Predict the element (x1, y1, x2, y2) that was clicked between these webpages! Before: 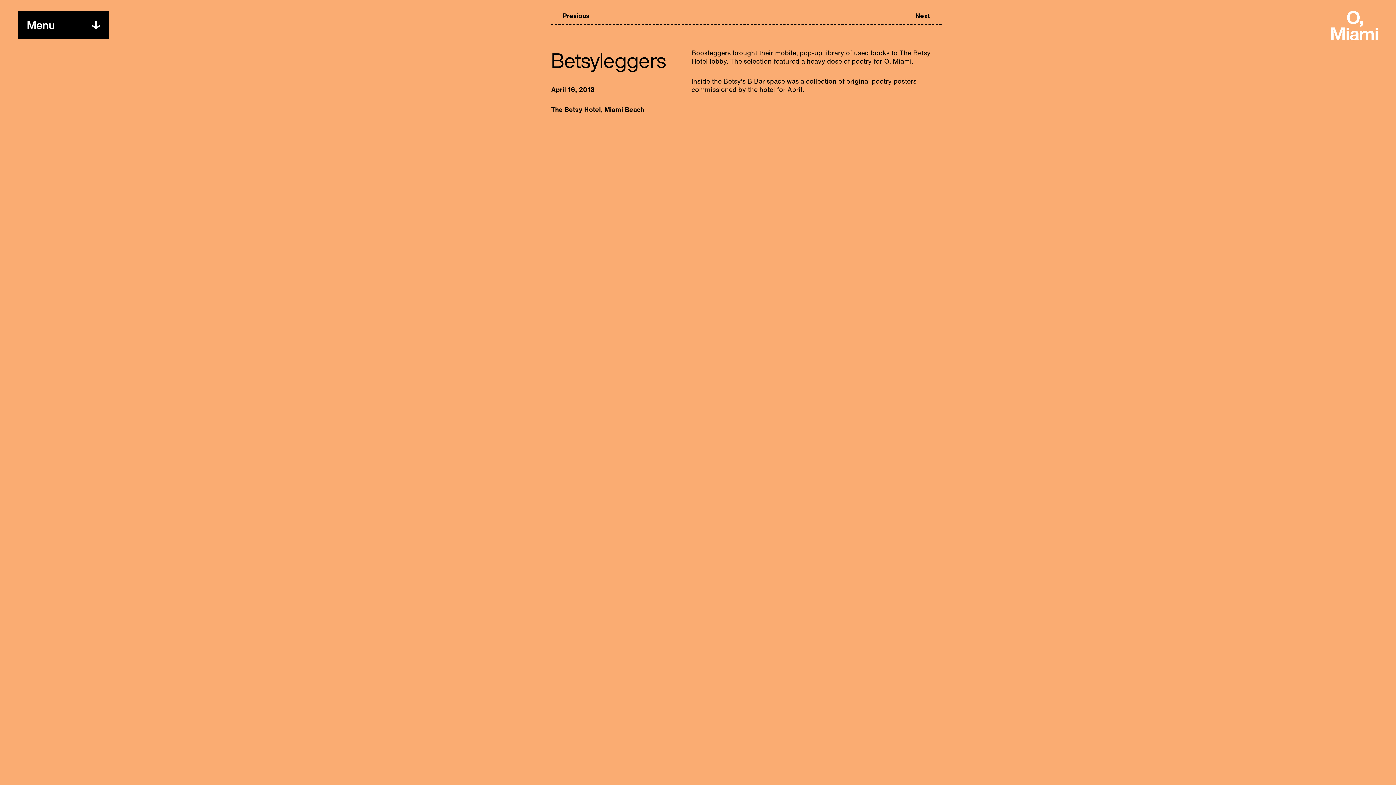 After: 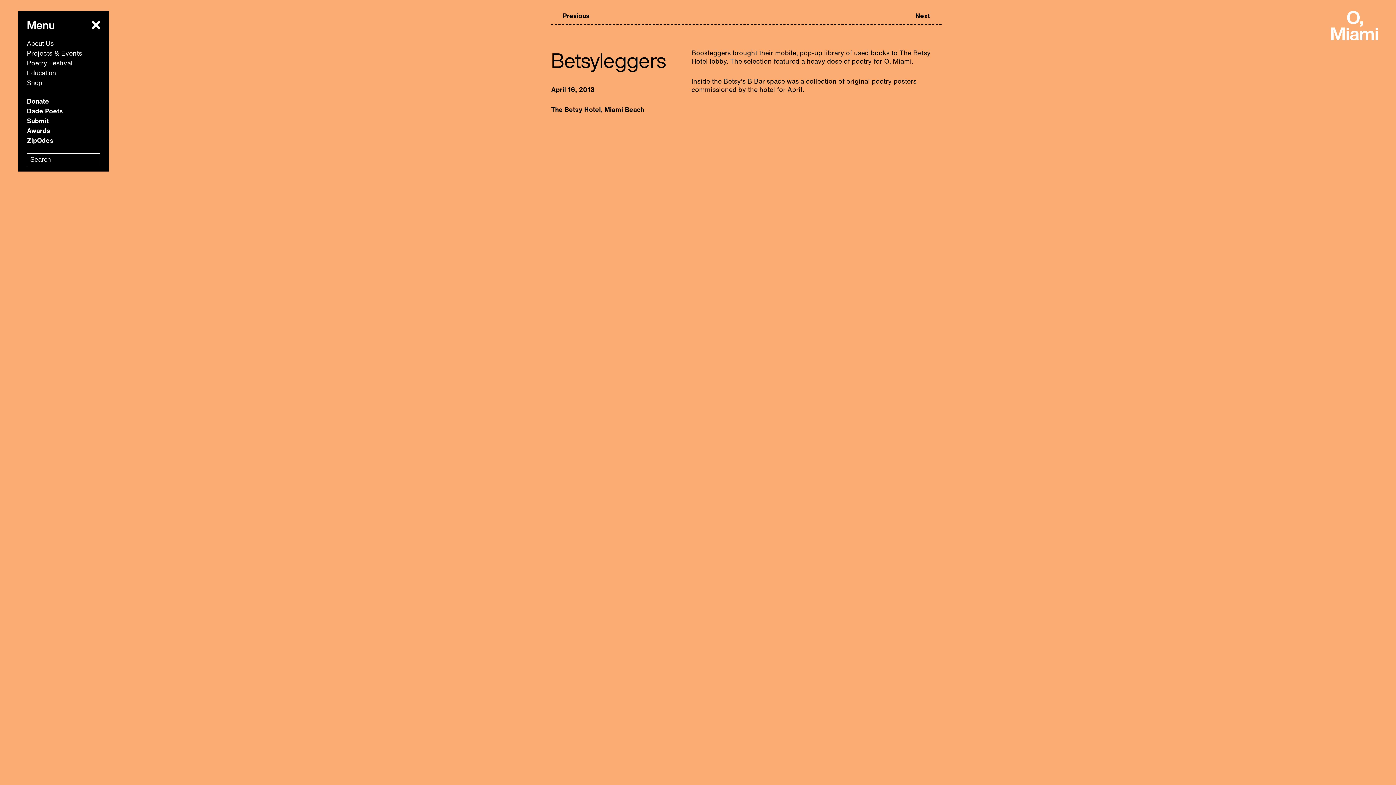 Action: label: Toggle menu bbox: (26, 18, 54, 31)